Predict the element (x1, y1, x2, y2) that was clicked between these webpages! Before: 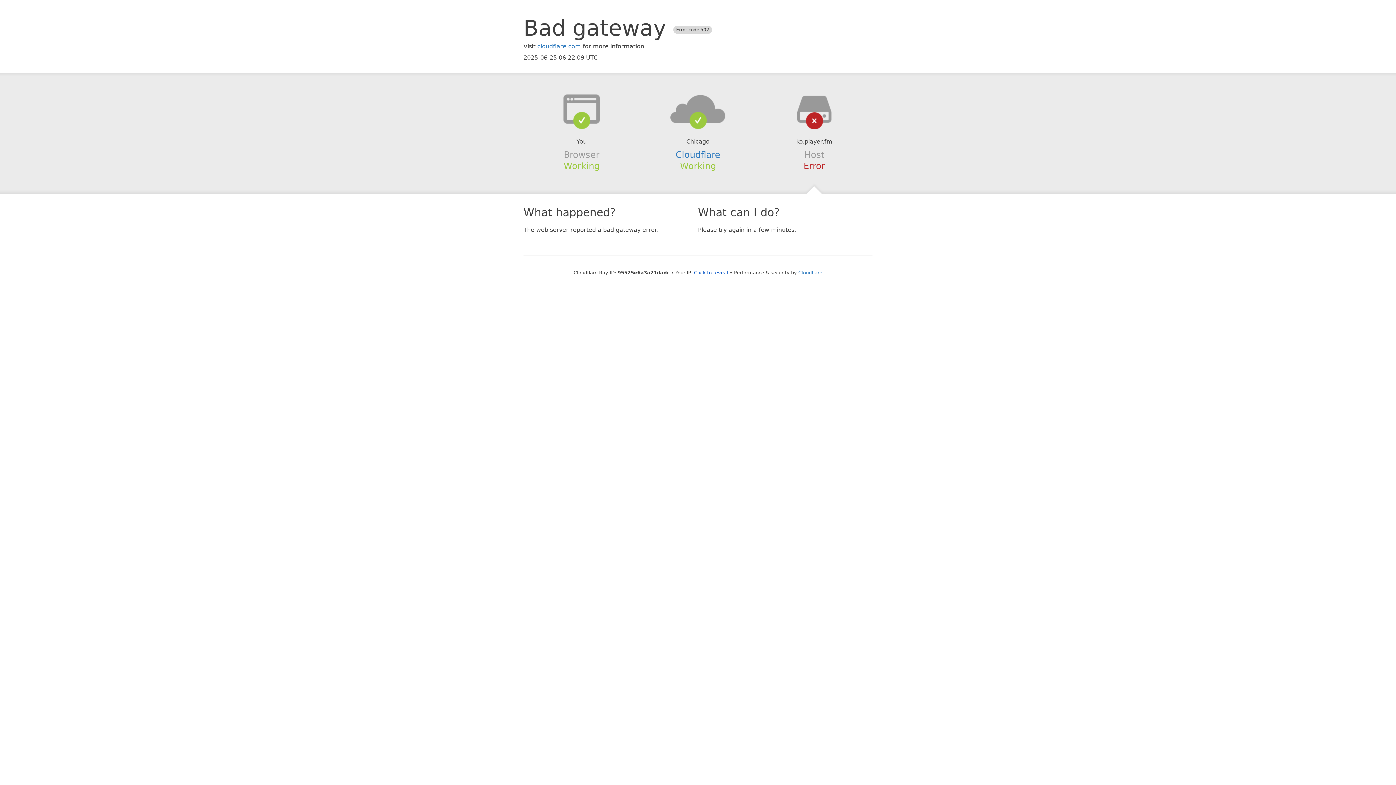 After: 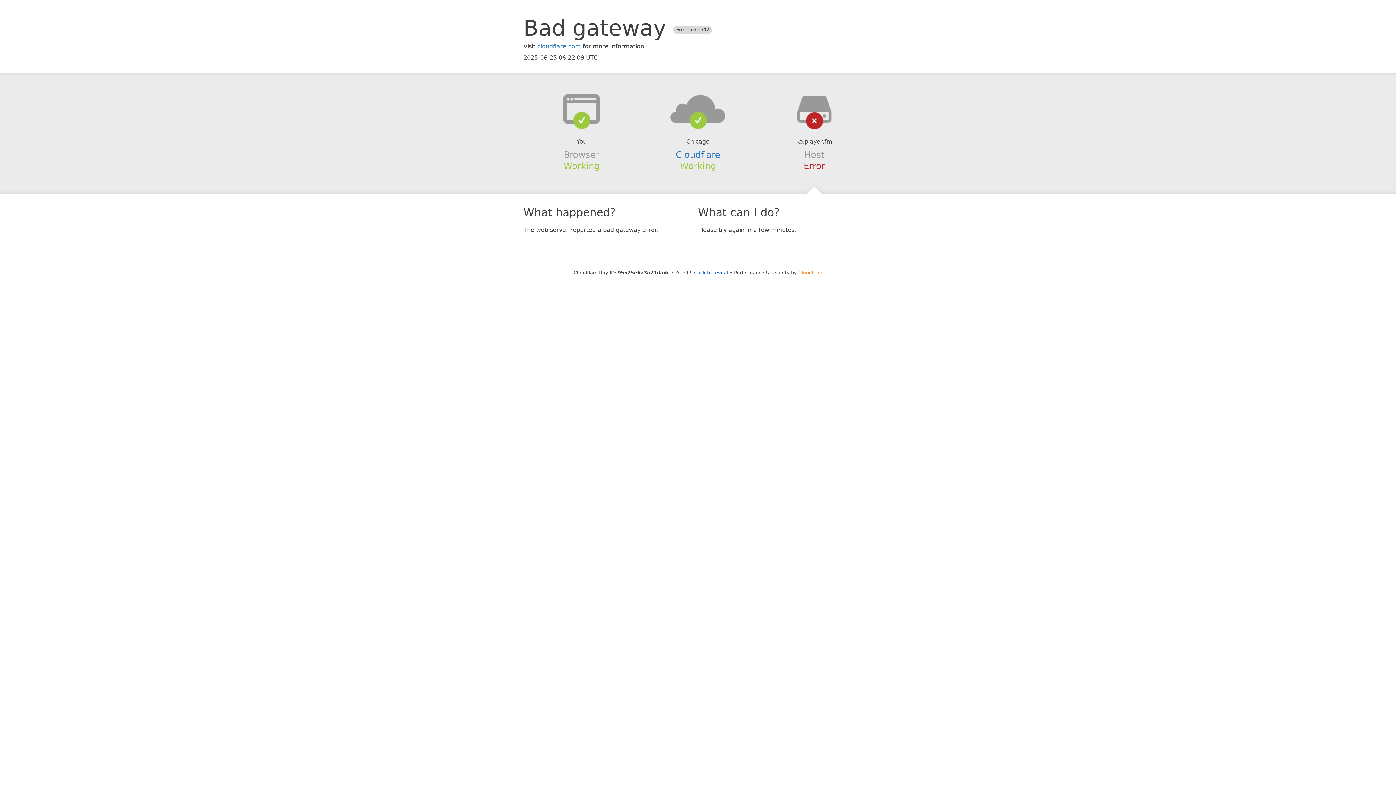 Action: label: Cloudflare bbox: (798, 270, 822, 275)